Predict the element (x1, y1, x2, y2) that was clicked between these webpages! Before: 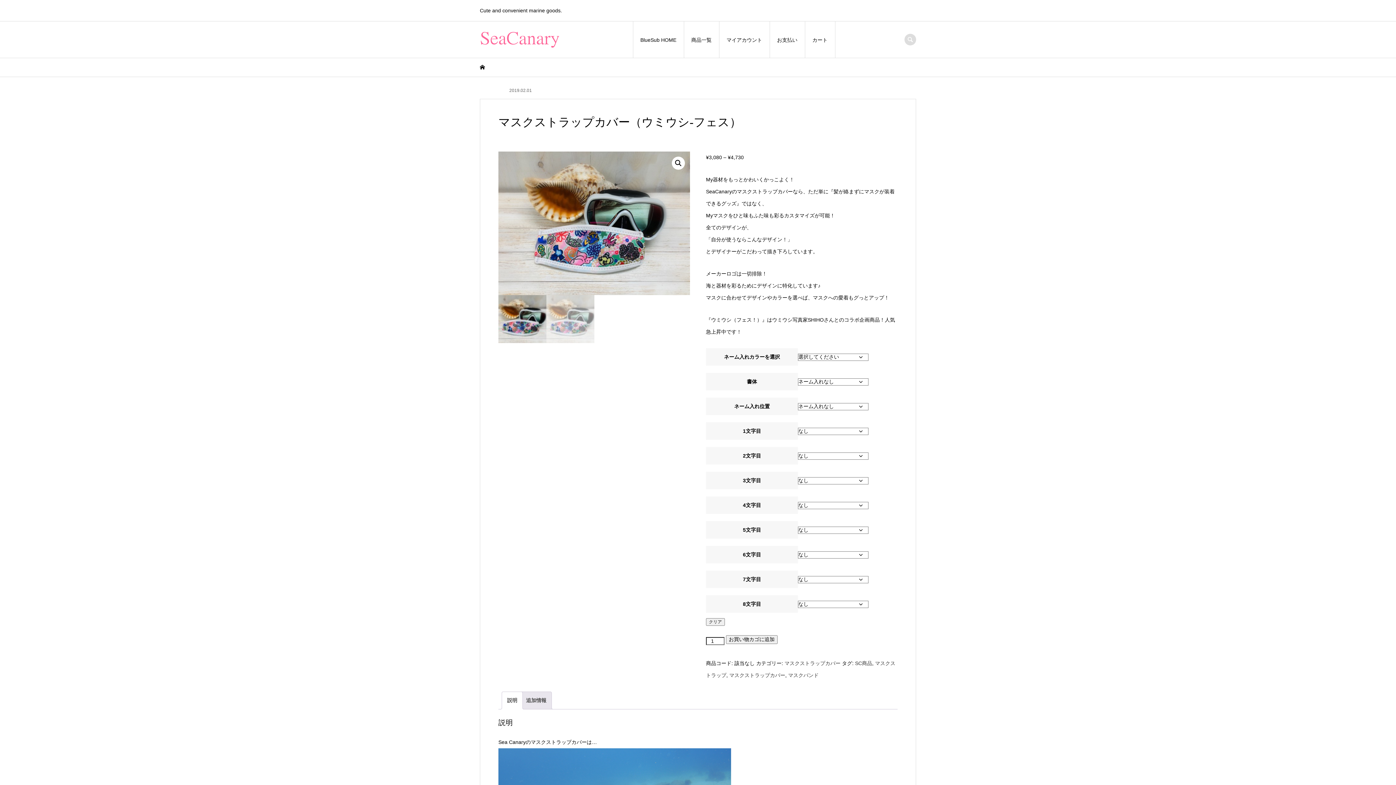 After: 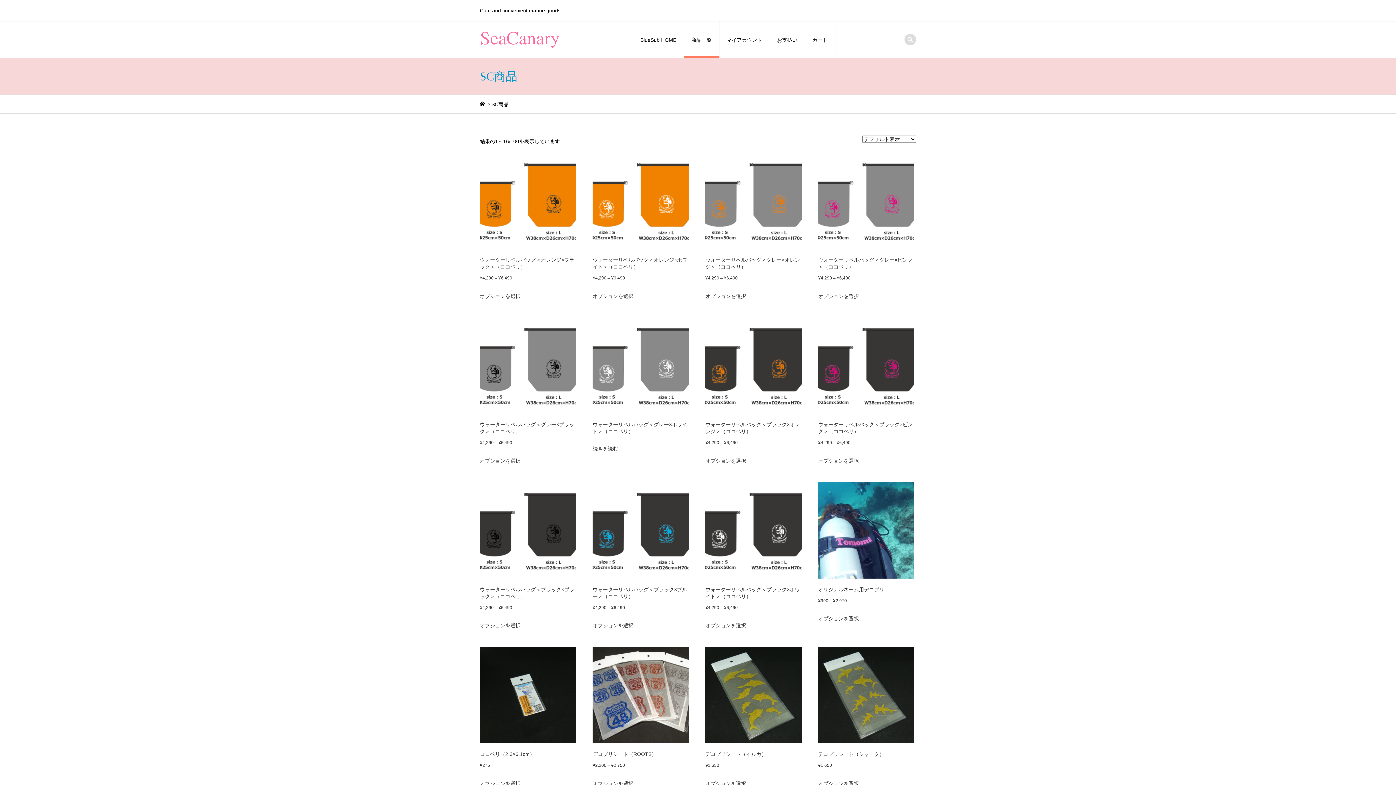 Action: label: SC商品 bbox: (855, 660, 872, 666)